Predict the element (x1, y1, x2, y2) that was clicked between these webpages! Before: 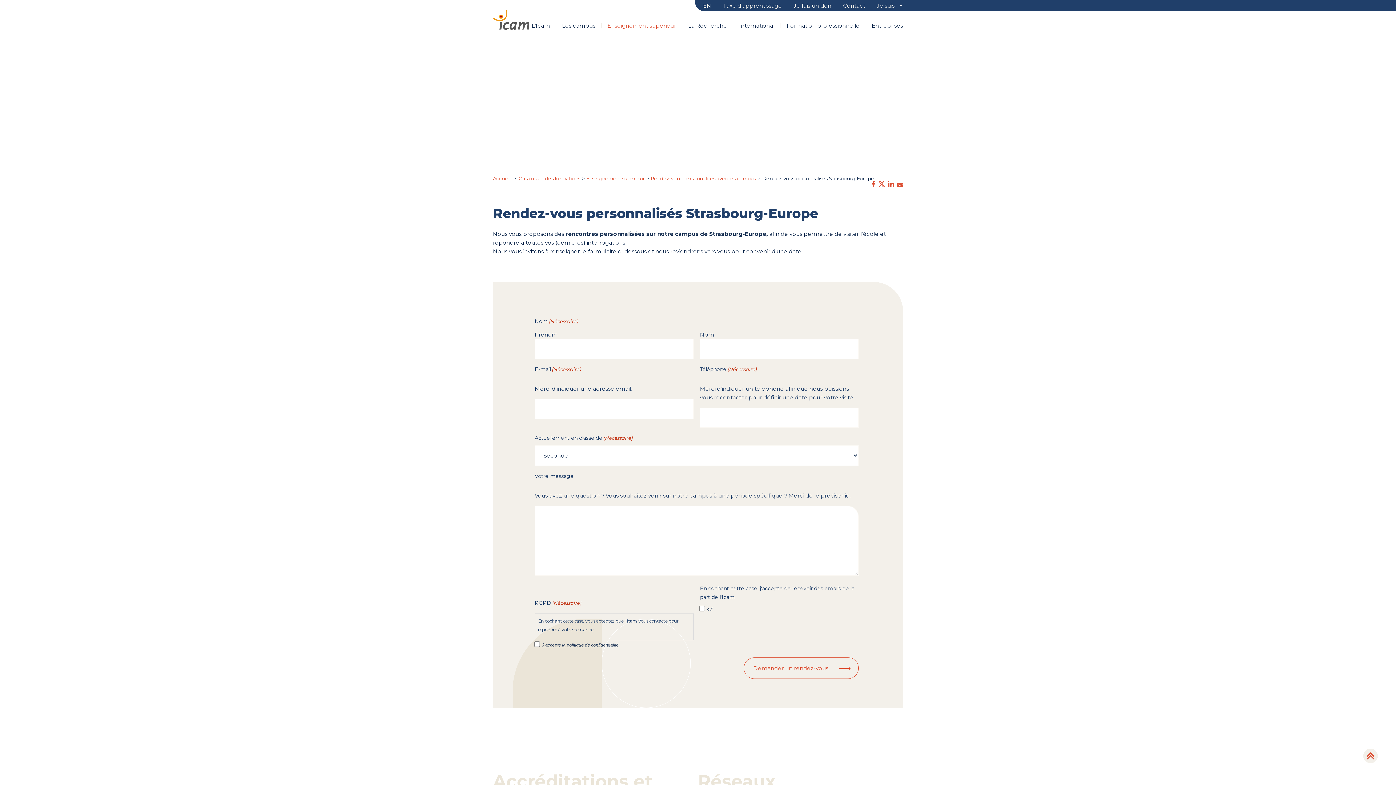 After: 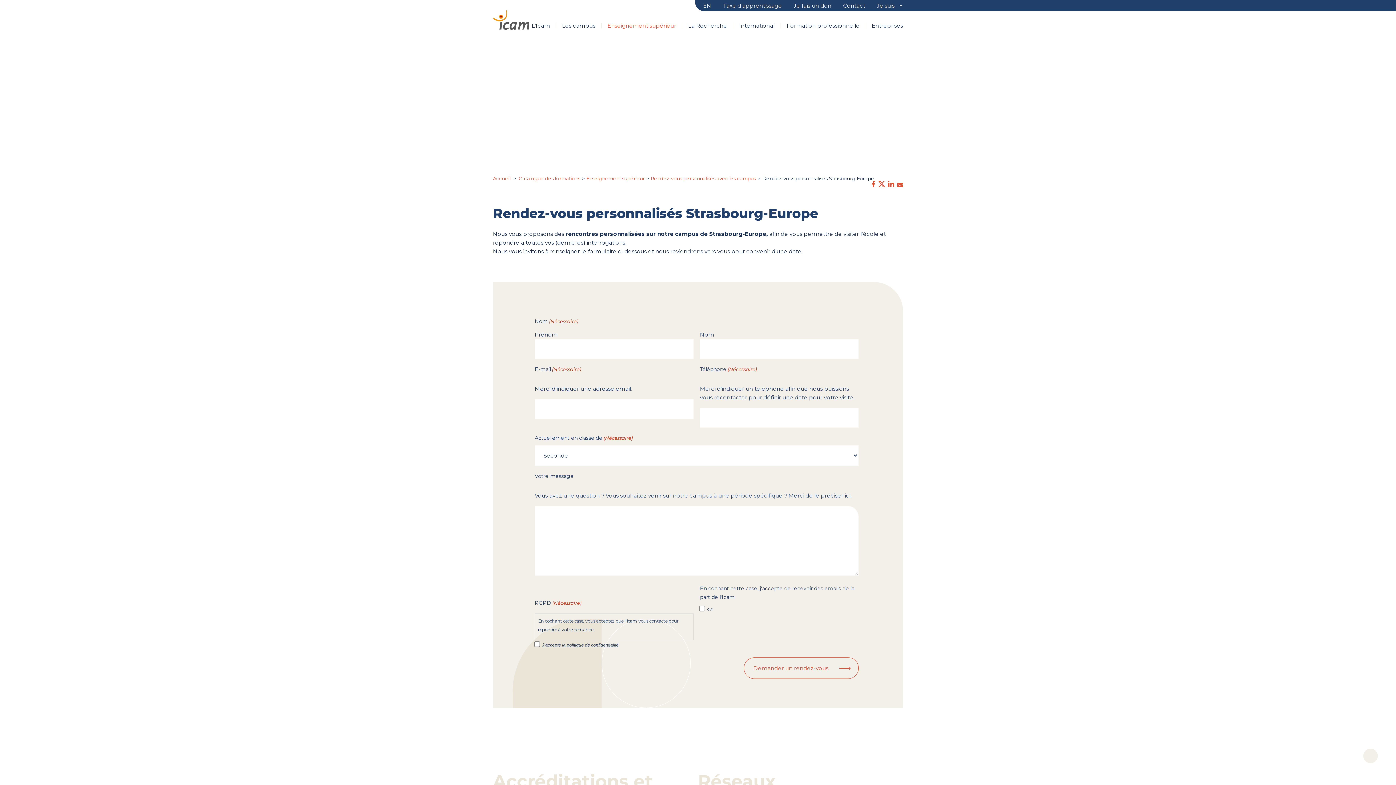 Action: bbox: (703, 2, 711, 9) label: EN